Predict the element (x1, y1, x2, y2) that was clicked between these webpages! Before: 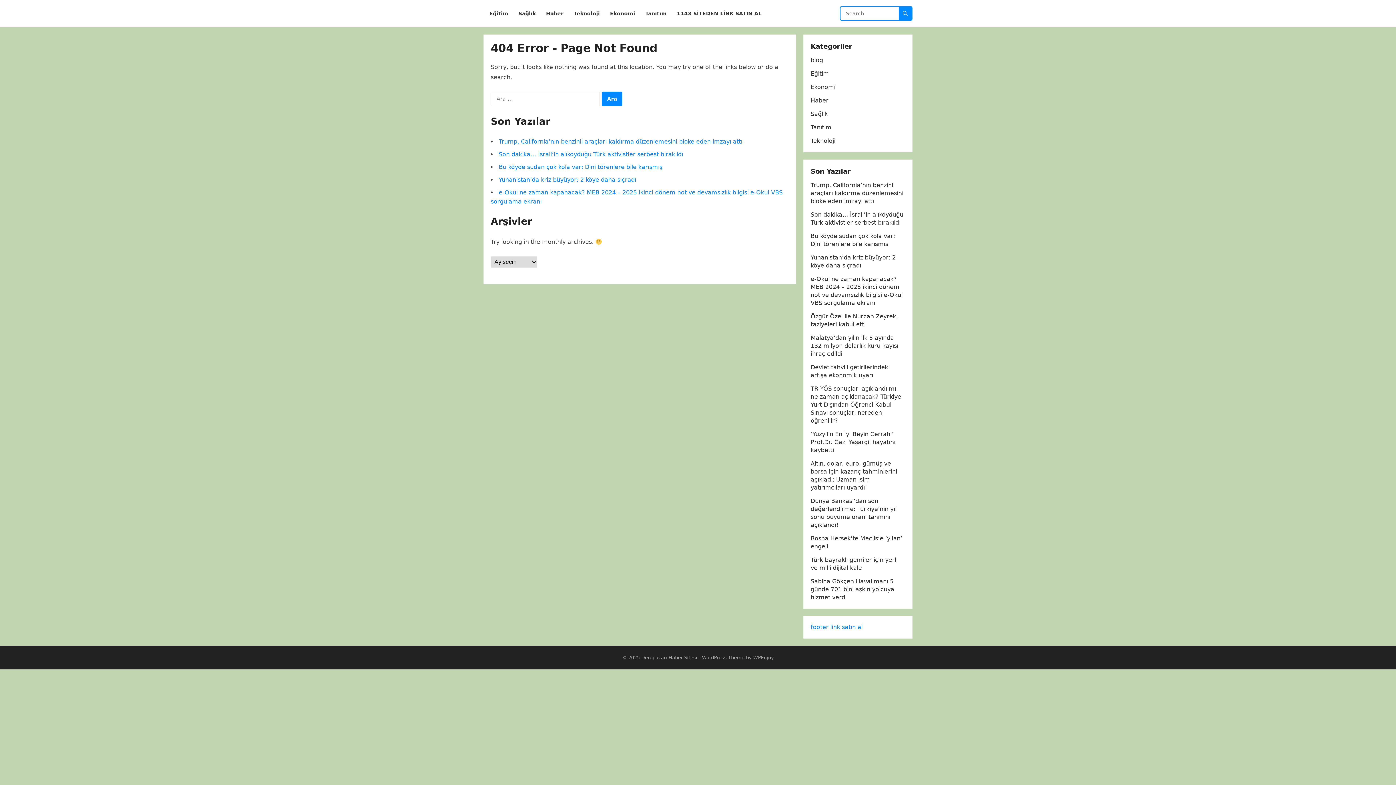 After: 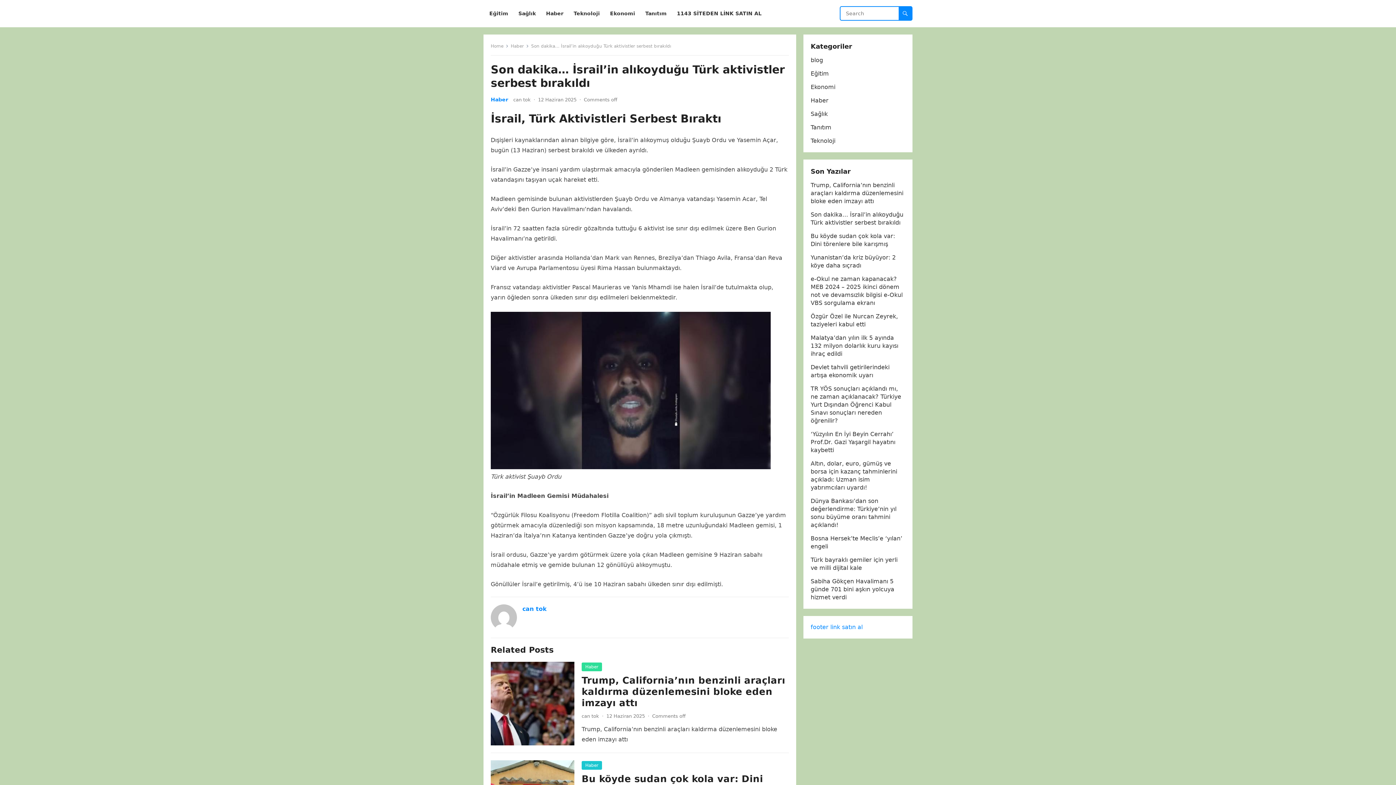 Action: bbox: (498, 150, 683, 157) label: Son dakika… İsrail’in alıkoyduğu Türk aktivistler serbest bırakıldı